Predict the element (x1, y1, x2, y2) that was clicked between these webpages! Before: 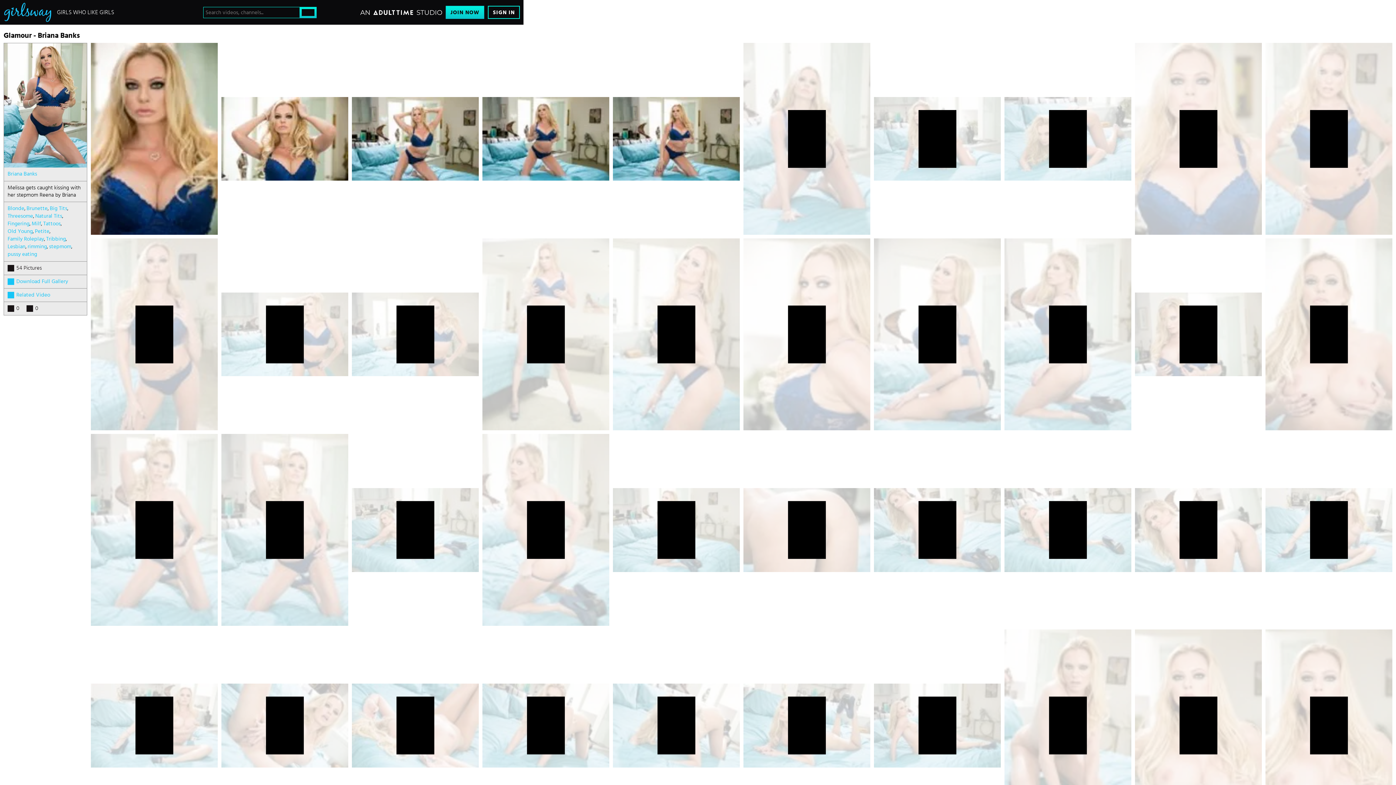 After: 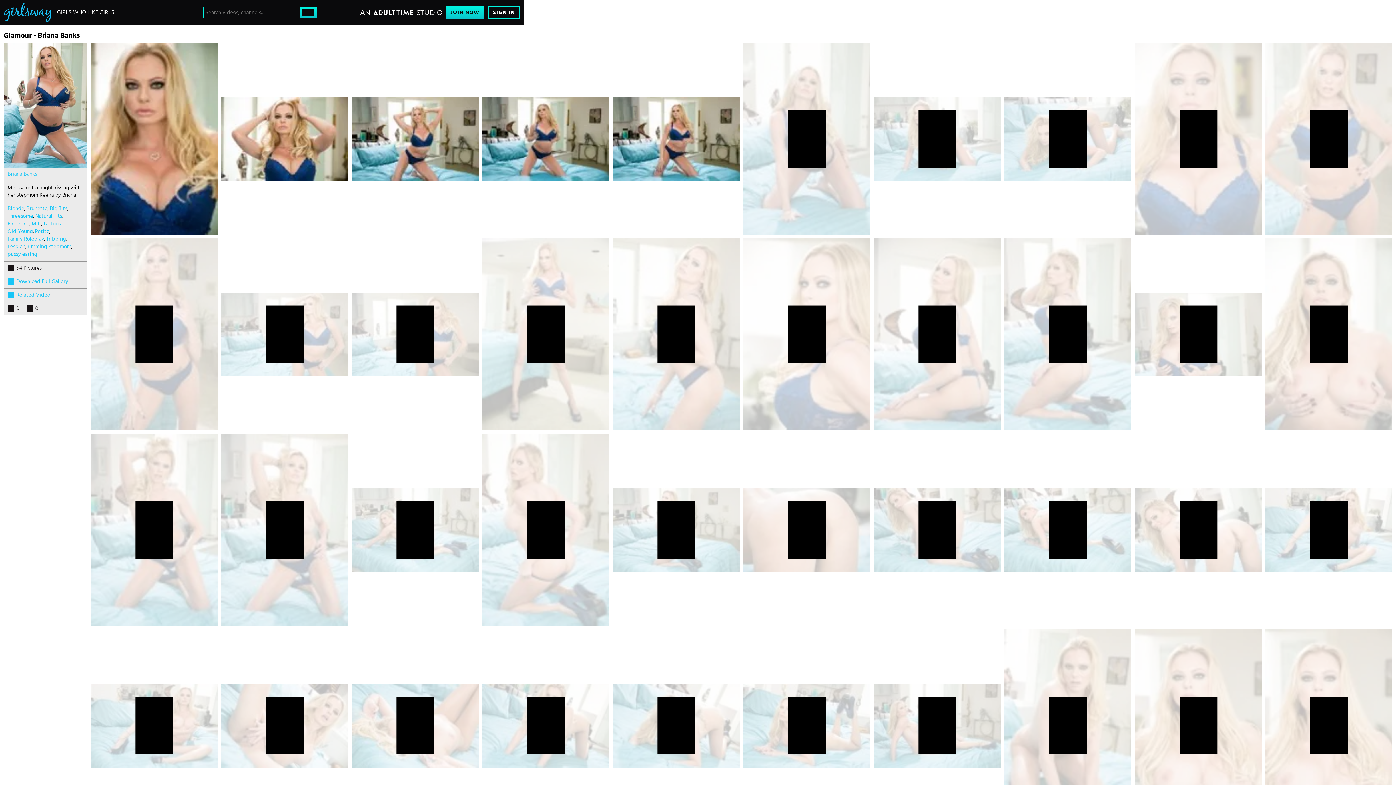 Action: bbox: (7, 278, 83, 285) label: Download Full Gallery